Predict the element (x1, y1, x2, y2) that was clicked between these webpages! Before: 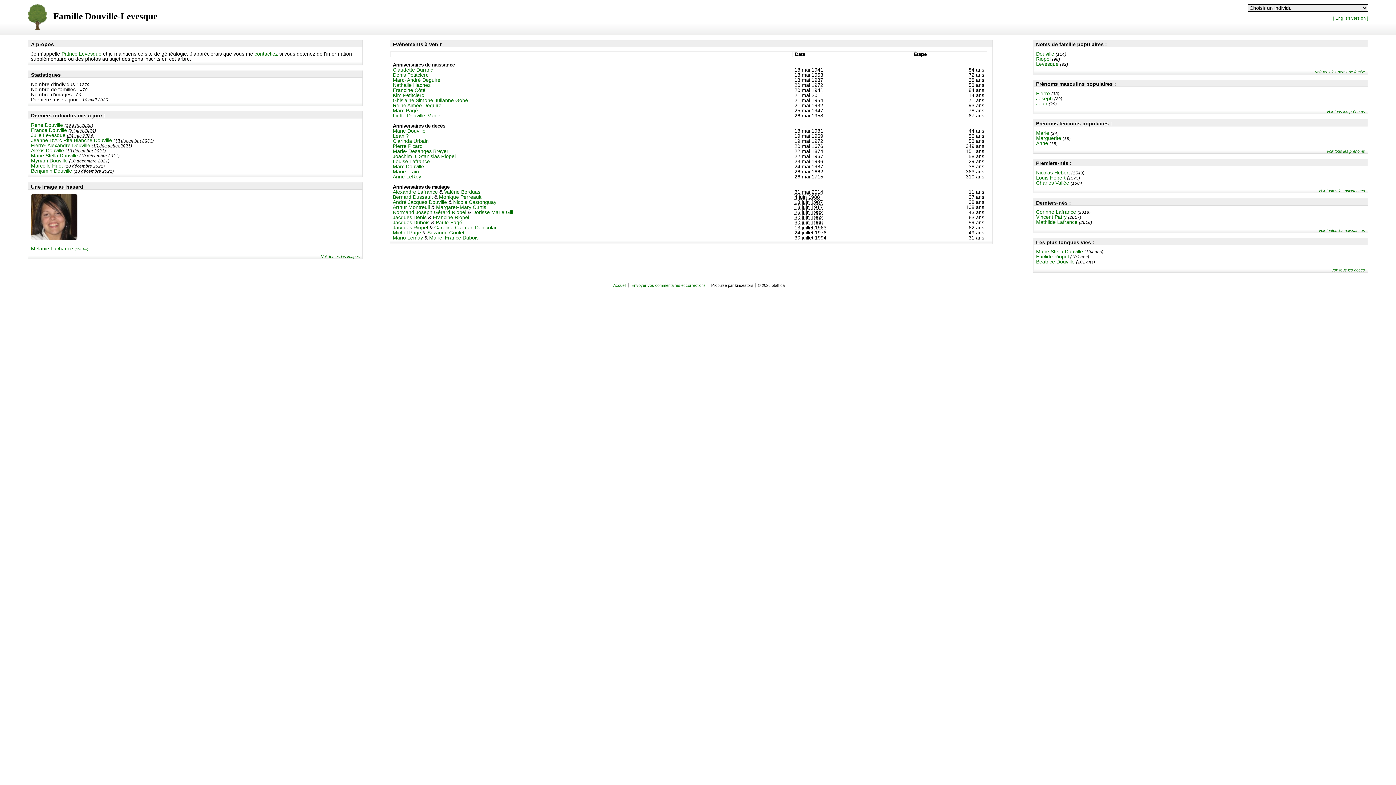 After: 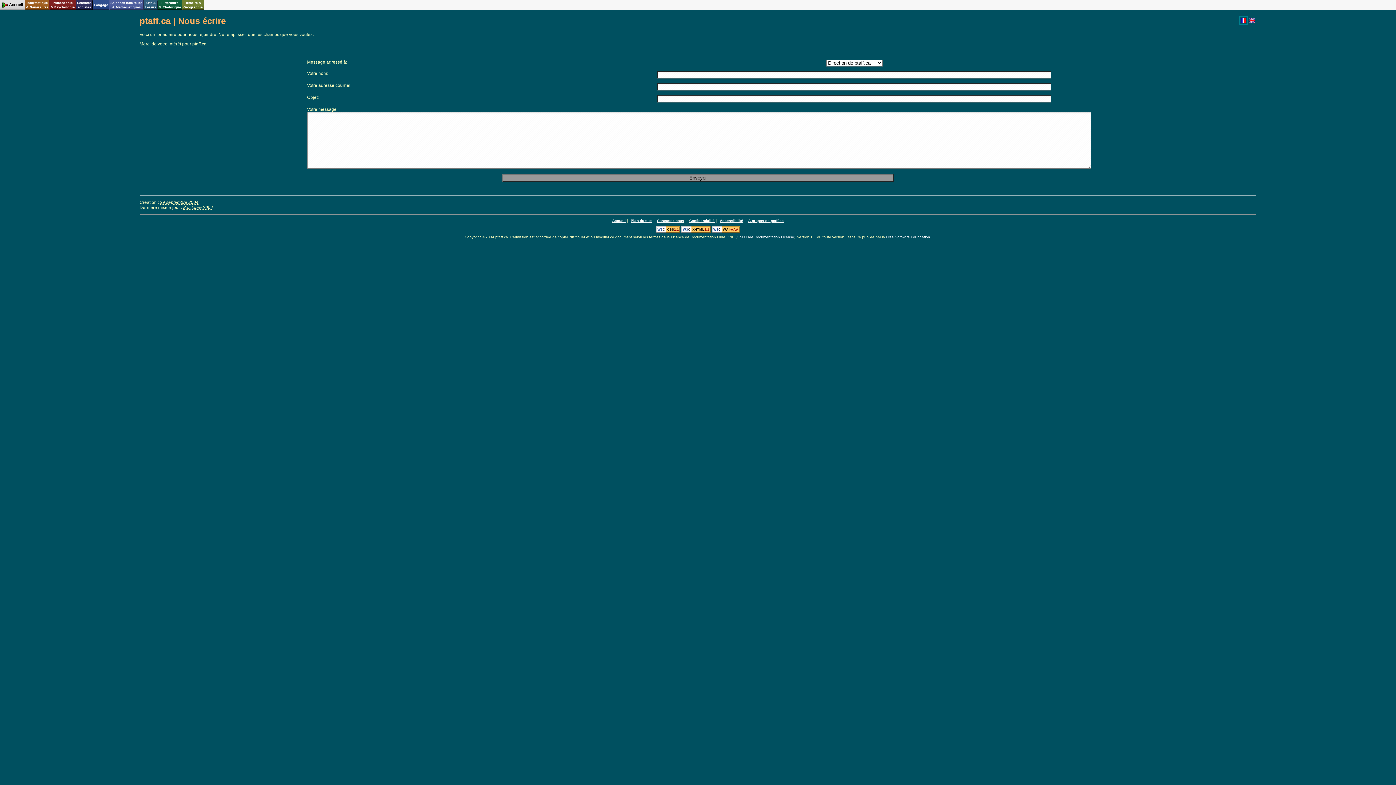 Action: label: contactiez bbox: (254, 50, 277, 56)